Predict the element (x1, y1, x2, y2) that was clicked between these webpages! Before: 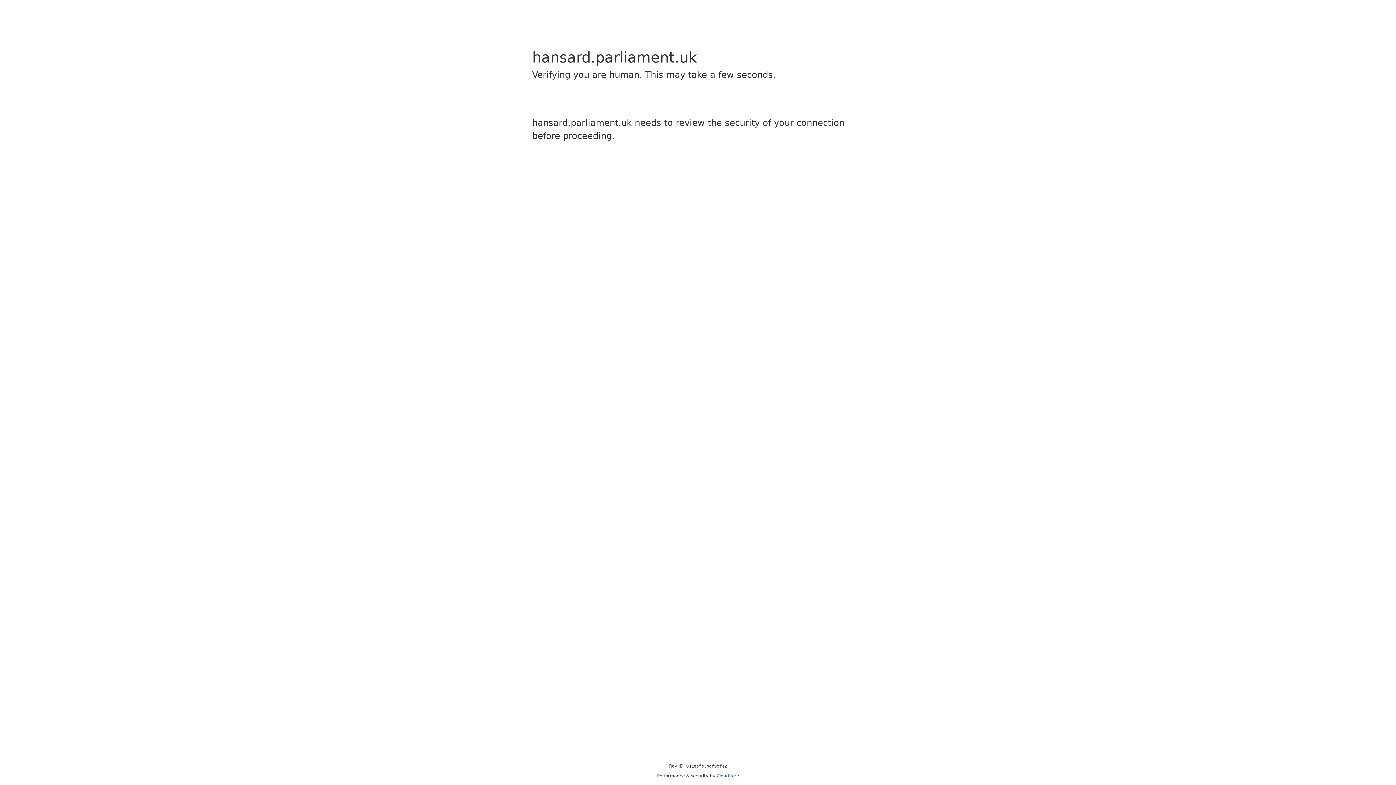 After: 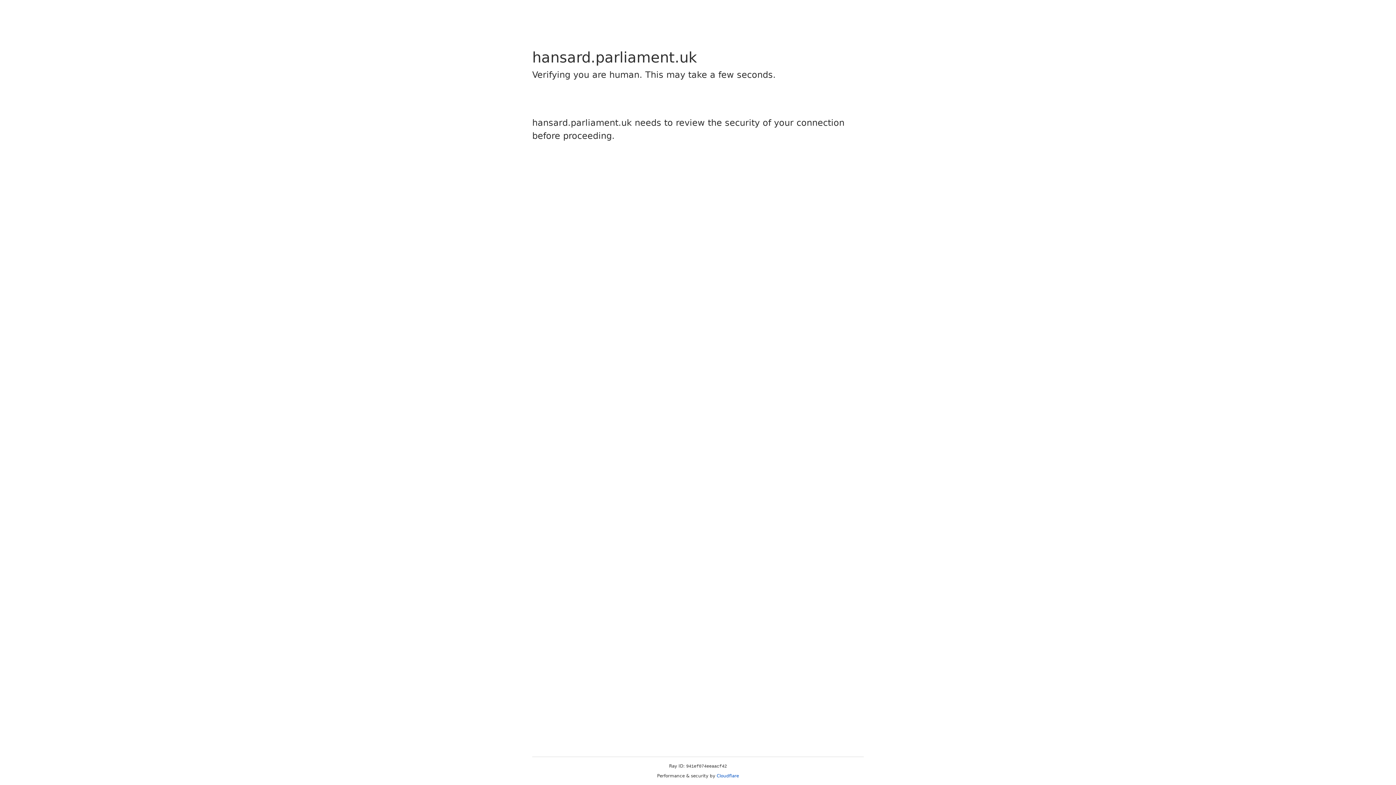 Action: bbox: (716, 773, 739, 778) label: Cloudflare